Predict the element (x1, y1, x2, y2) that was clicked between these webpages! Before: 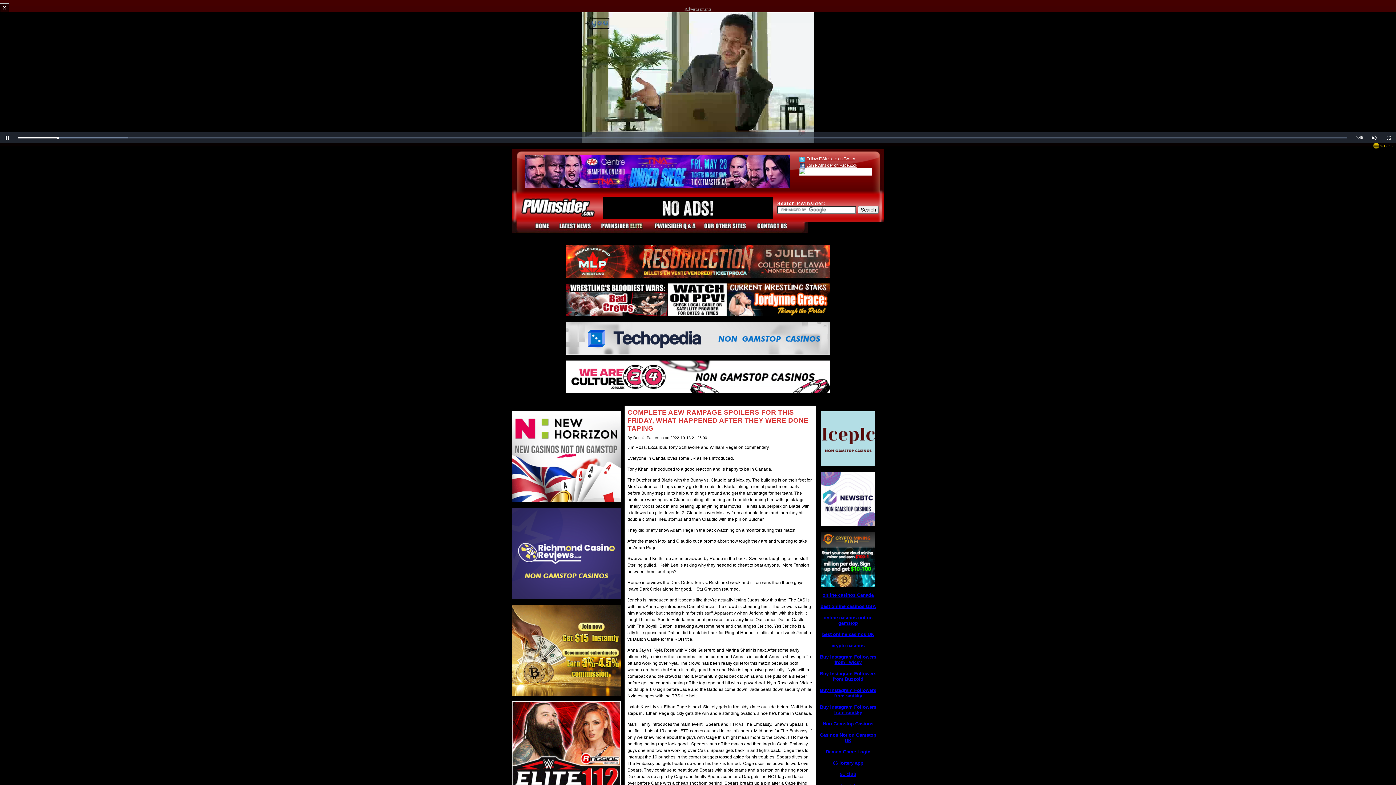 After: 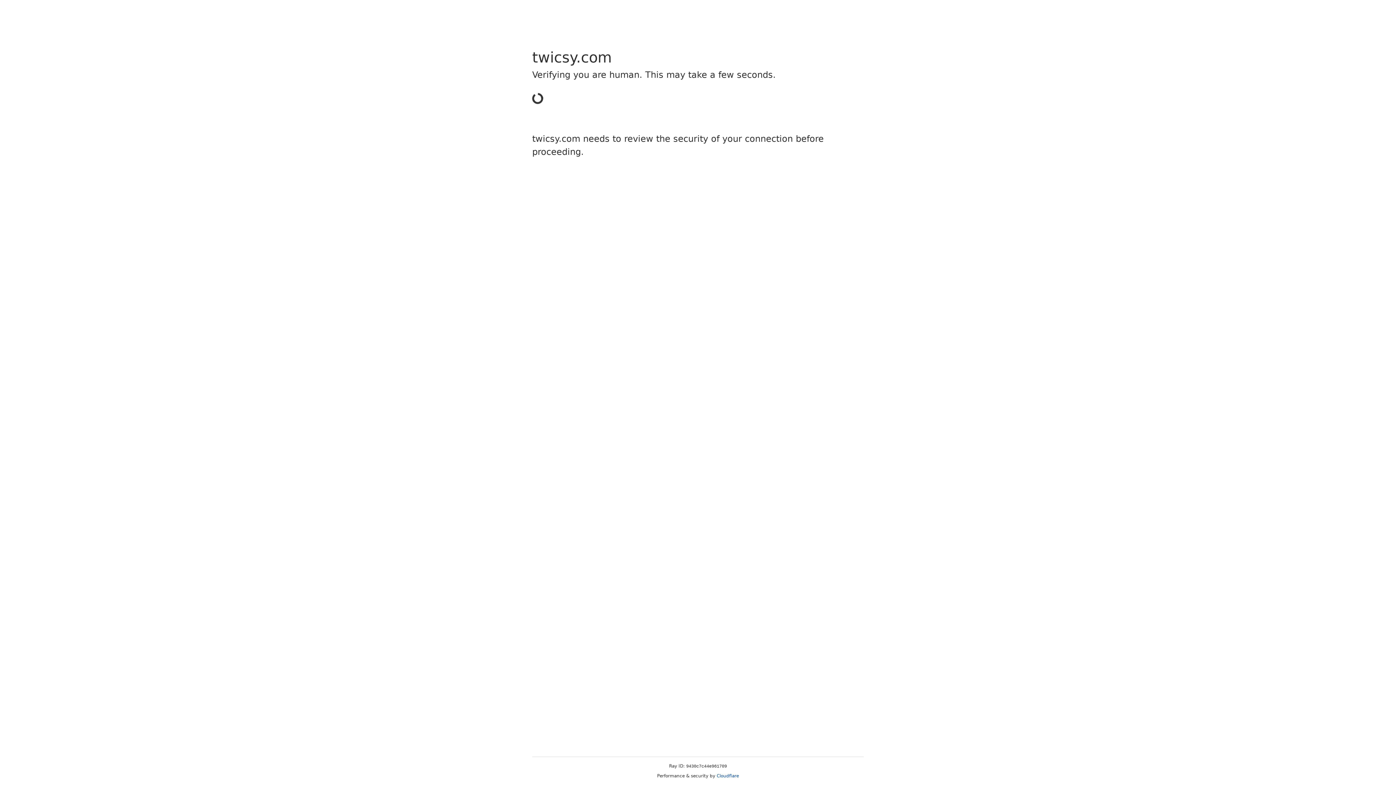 Action: bbox: (820, 654, 876, 665) label: Buy Instagram Followers from Twicsy